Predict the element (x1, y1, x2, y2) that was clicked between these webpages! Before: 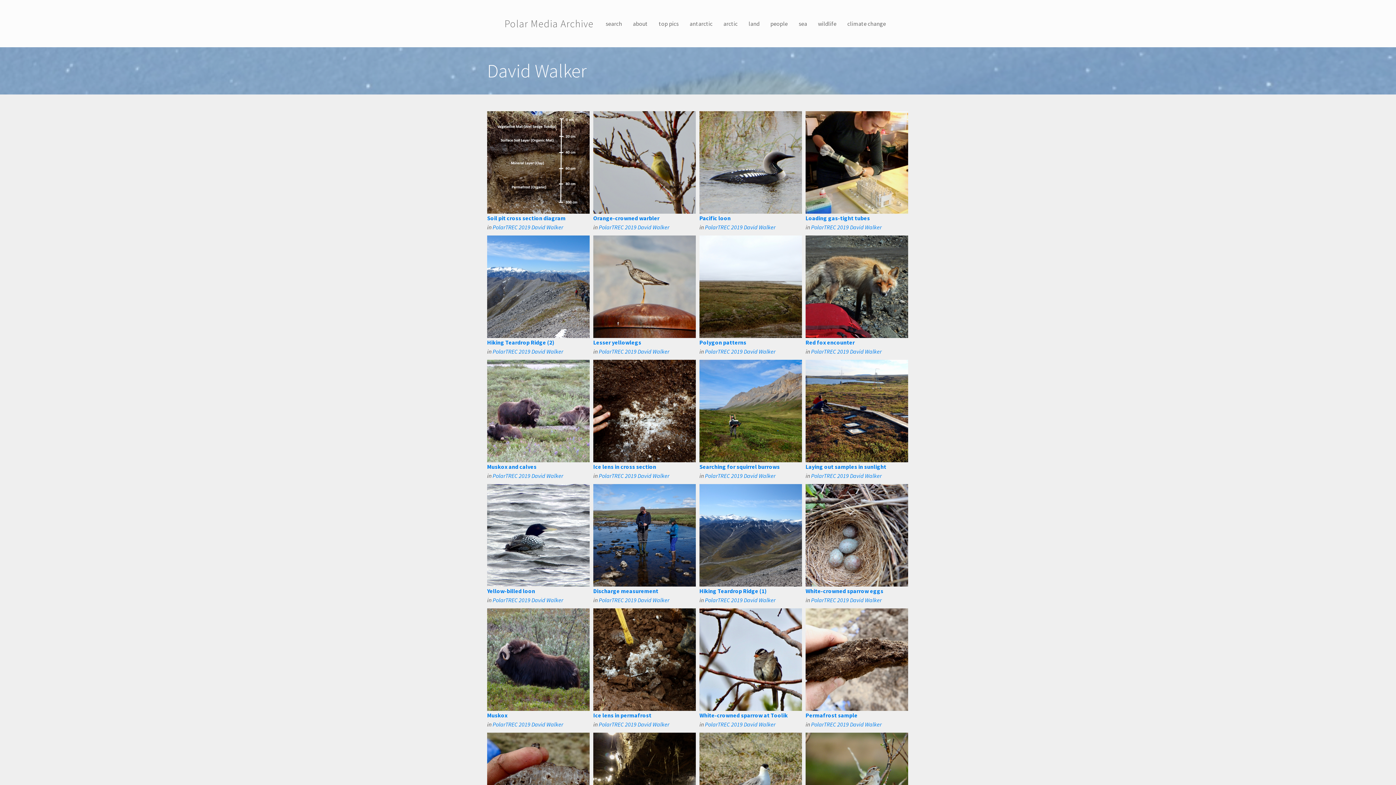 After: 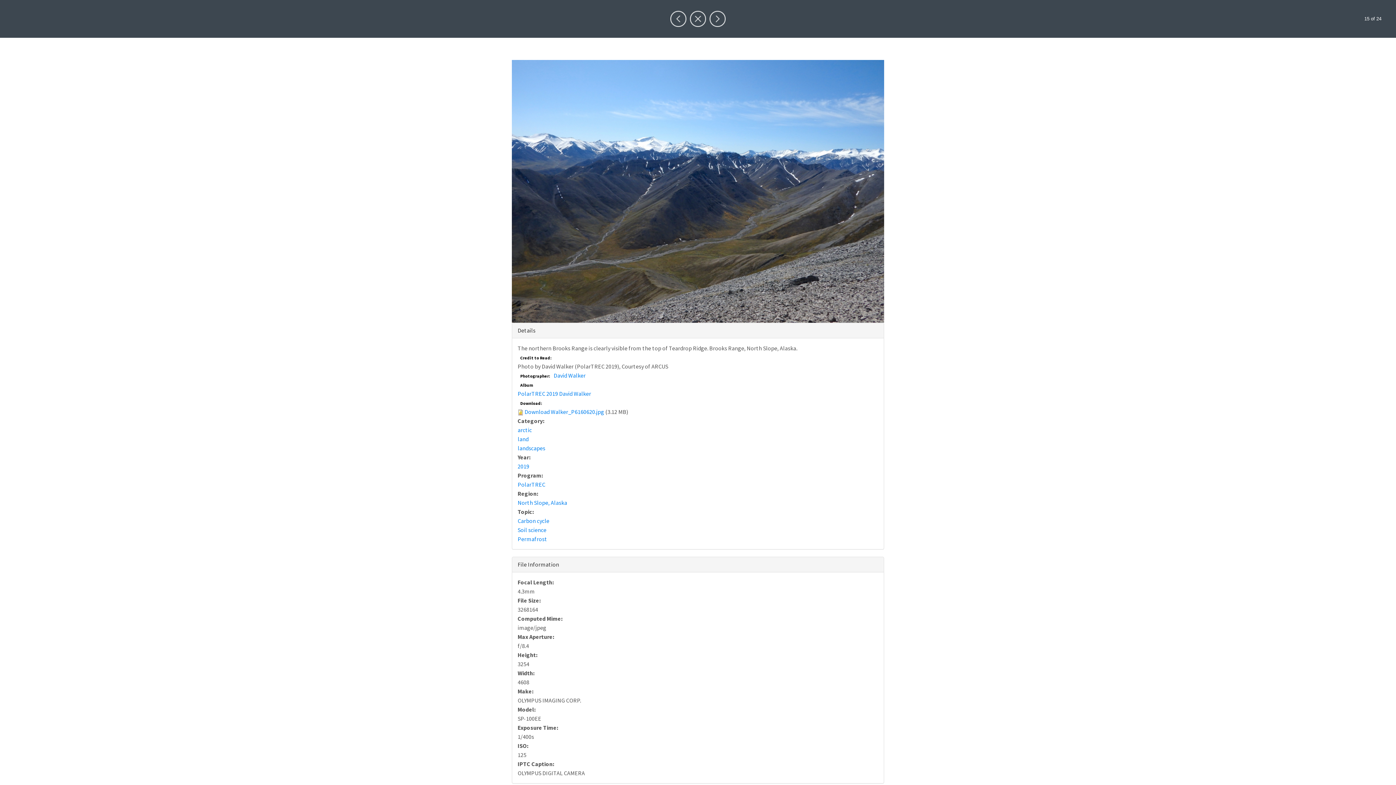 Action: label: PolarTREC 2019 David Walker bbox: (705, 596, 775, 604)